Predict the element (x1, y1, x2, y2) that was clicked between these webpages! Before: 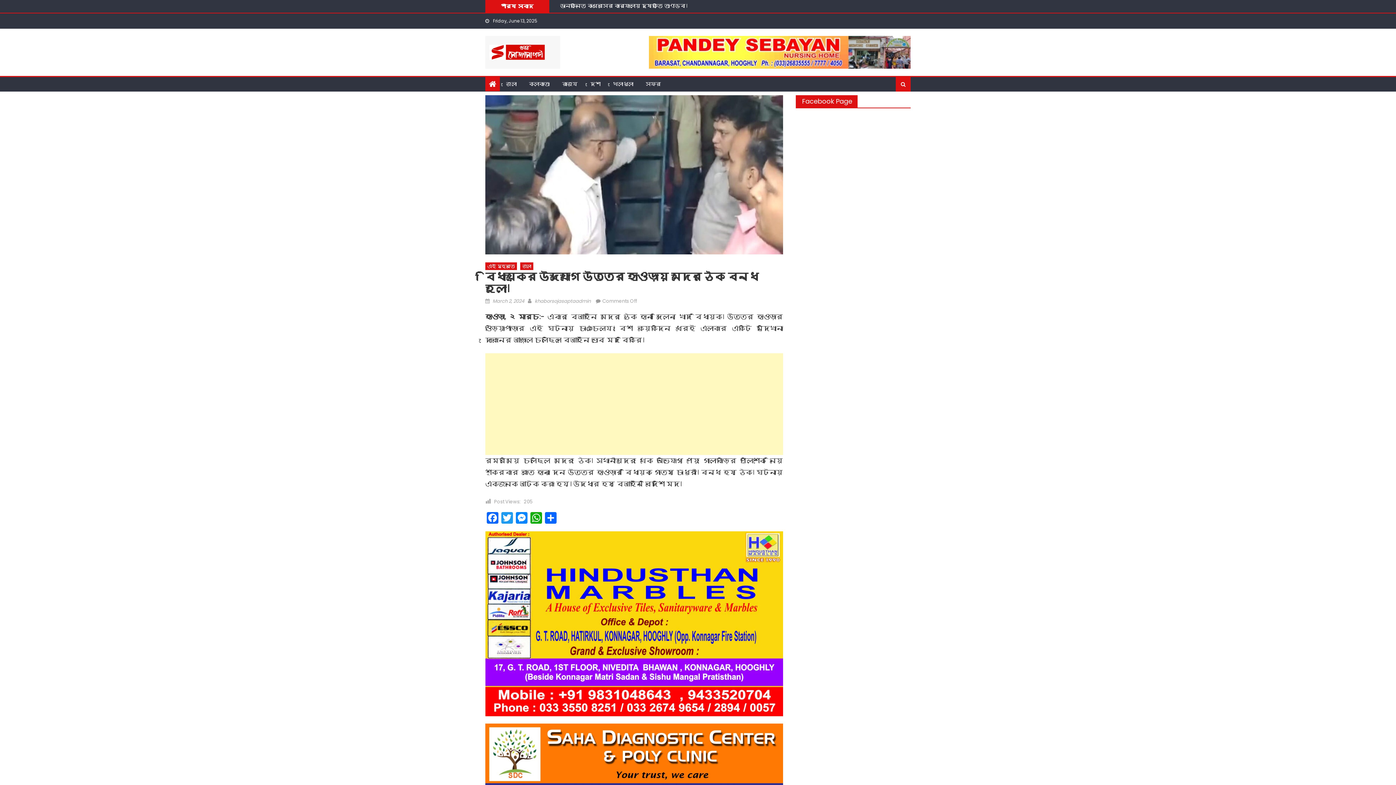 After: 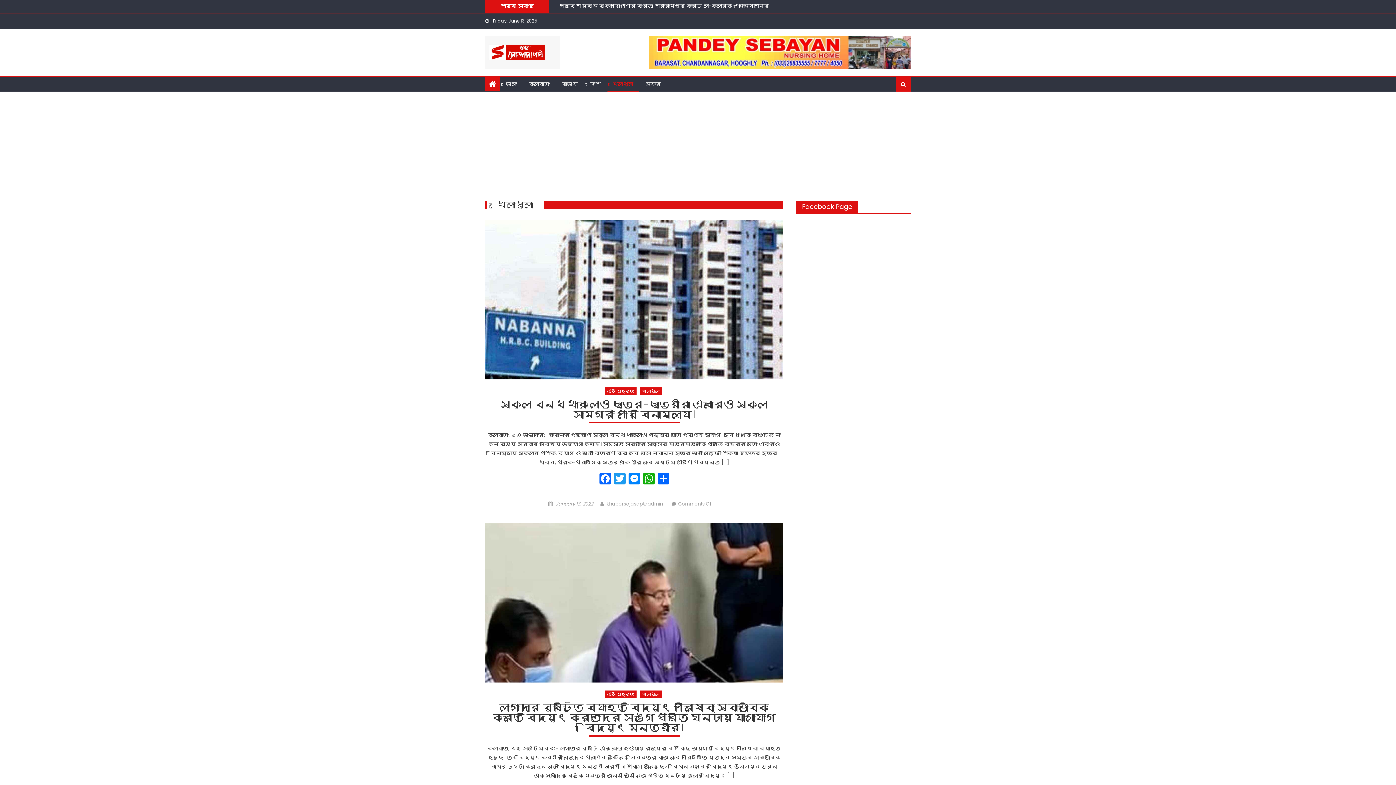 Action: label: খেলাধুলা bbox: (607, 77, 638, 90)